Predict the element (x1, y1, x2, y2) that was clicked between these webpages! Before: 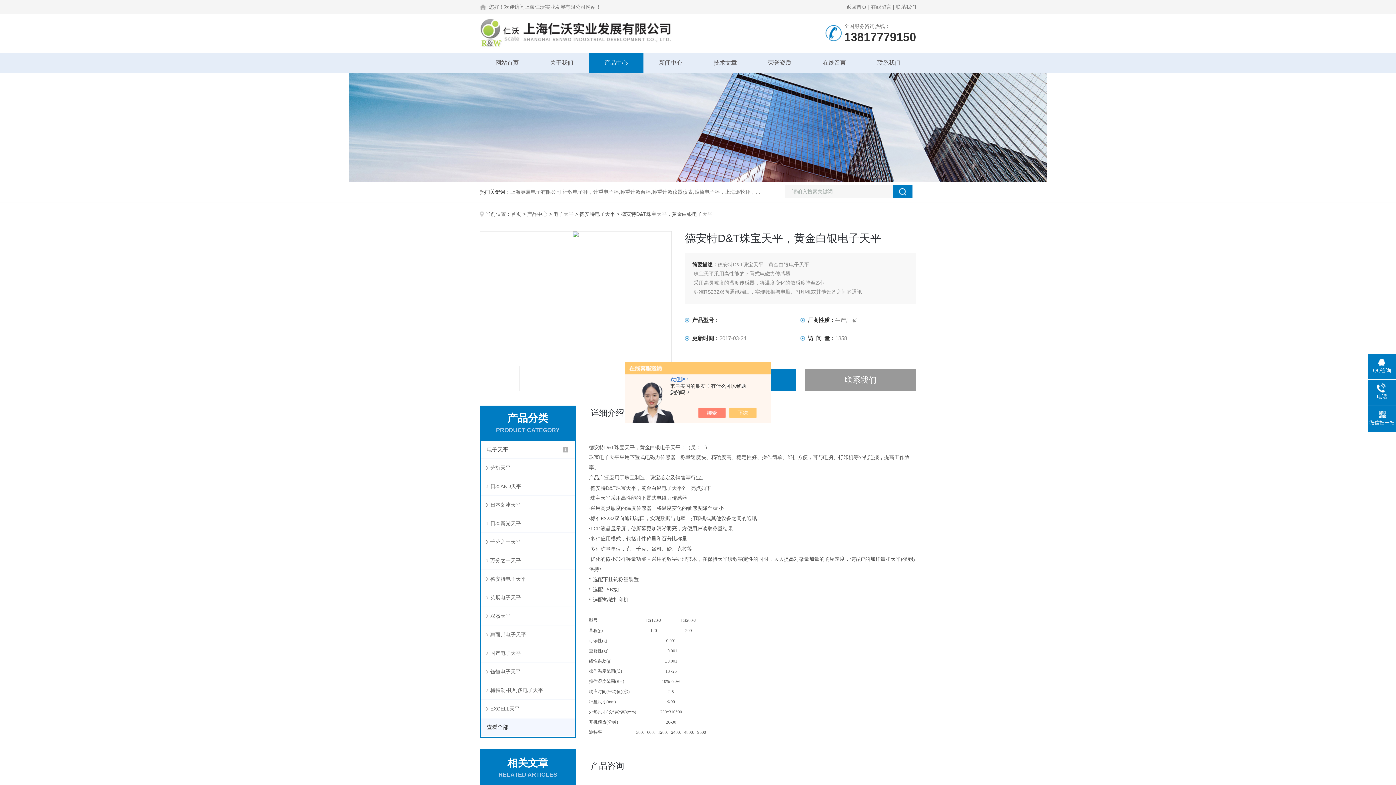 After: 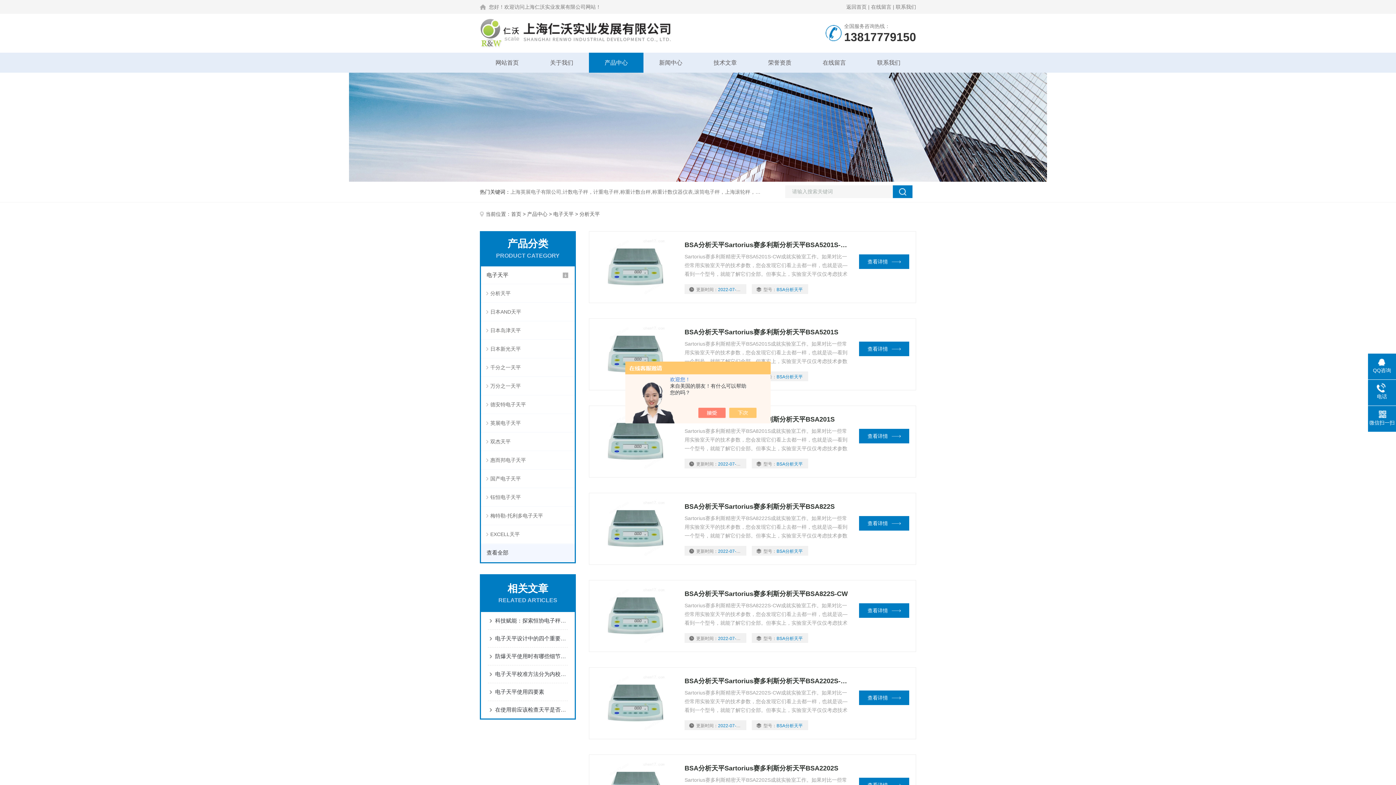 Action: bbox: (481, 458, 574, 477) label: 分析天平